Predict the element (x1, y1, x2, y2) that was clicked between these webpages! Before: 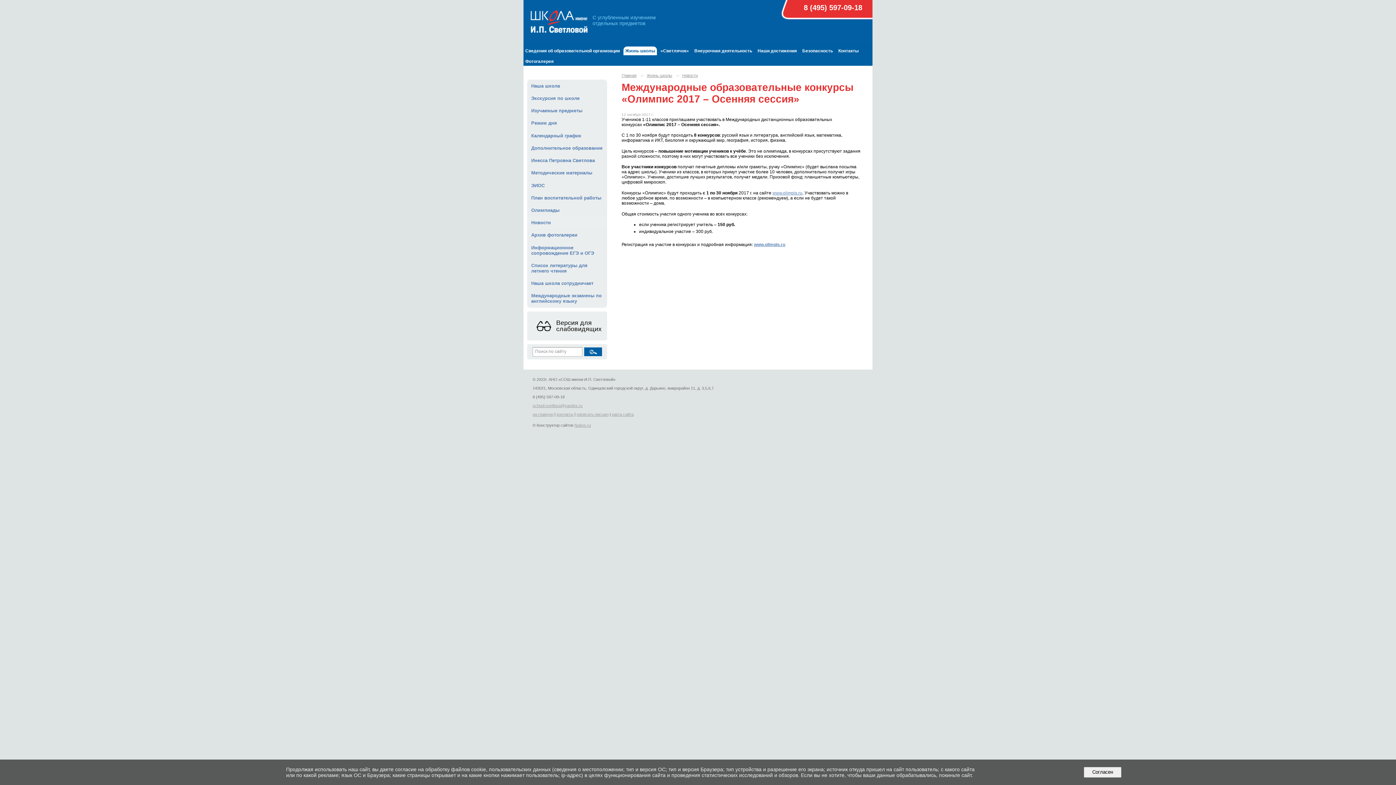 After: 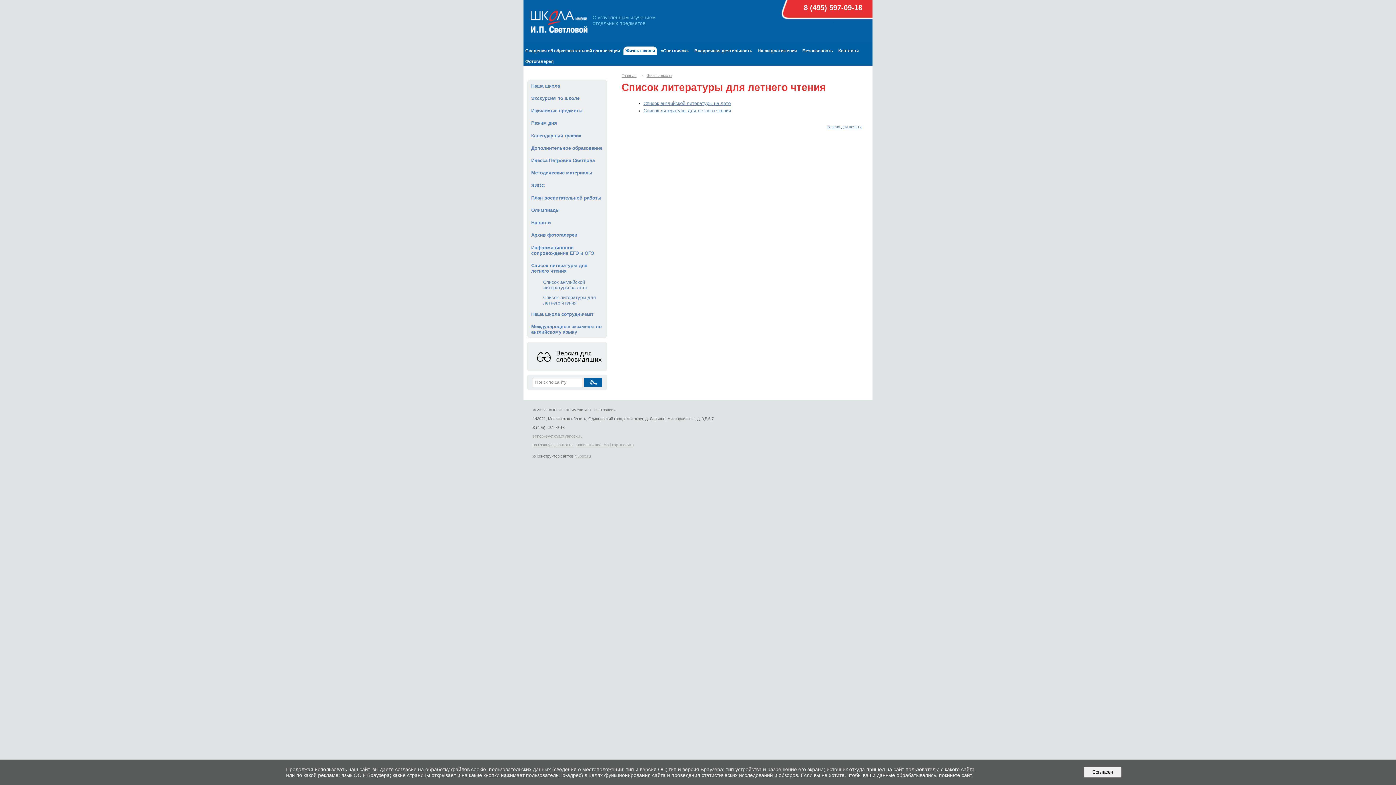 Action: label: Список литературы для летнего чтения bbox: (527, 259, 607, 277)